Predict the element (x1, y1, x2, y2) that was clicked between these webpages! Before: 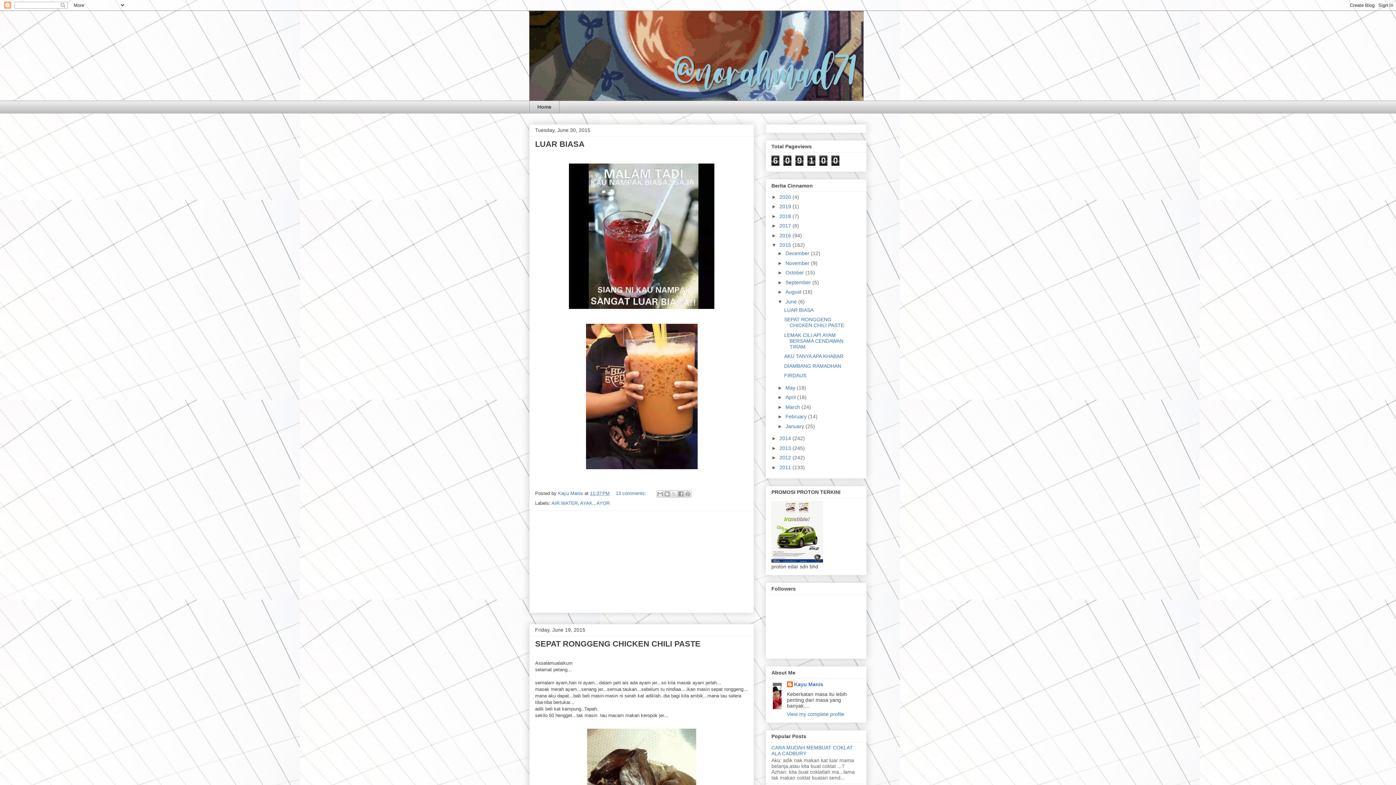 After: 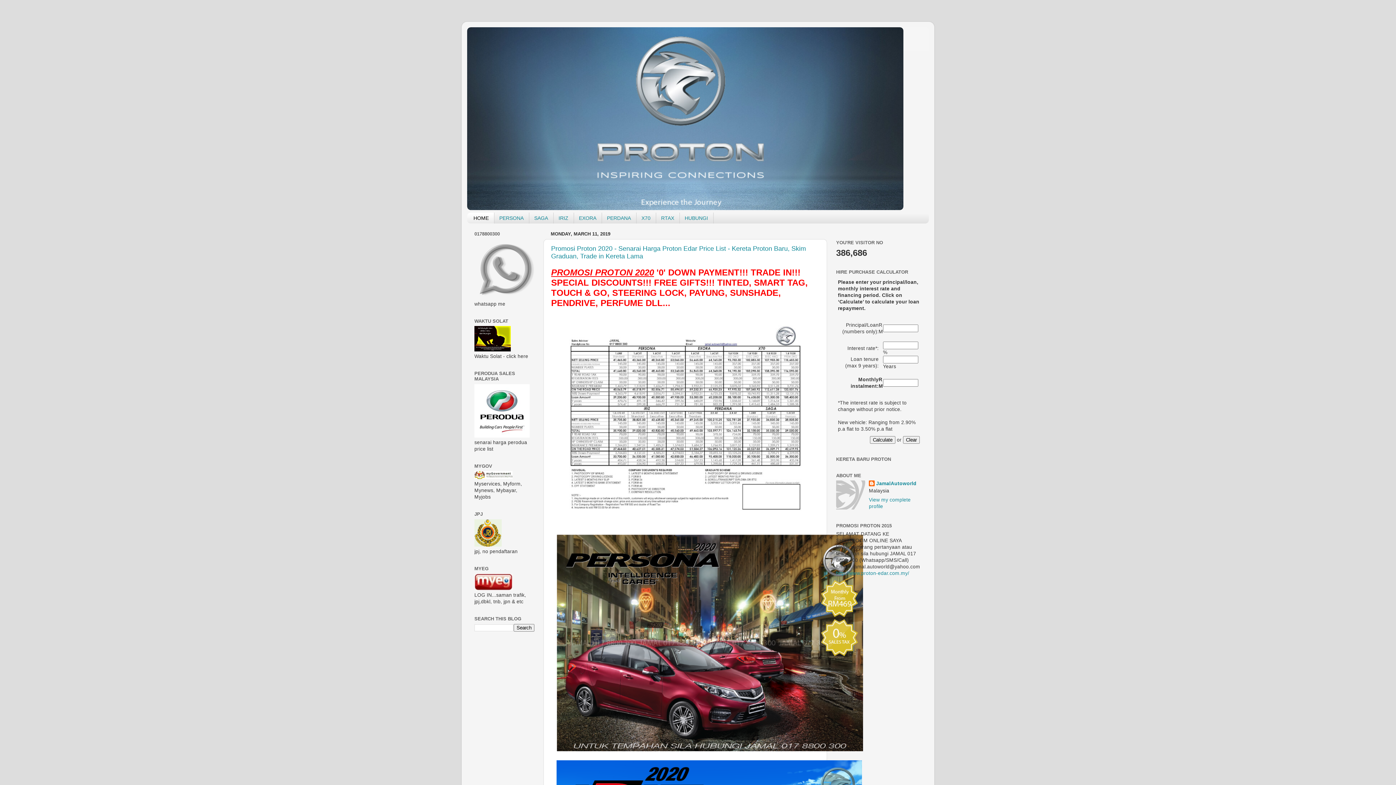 Action: bbox: (771, 558, 823, 563)